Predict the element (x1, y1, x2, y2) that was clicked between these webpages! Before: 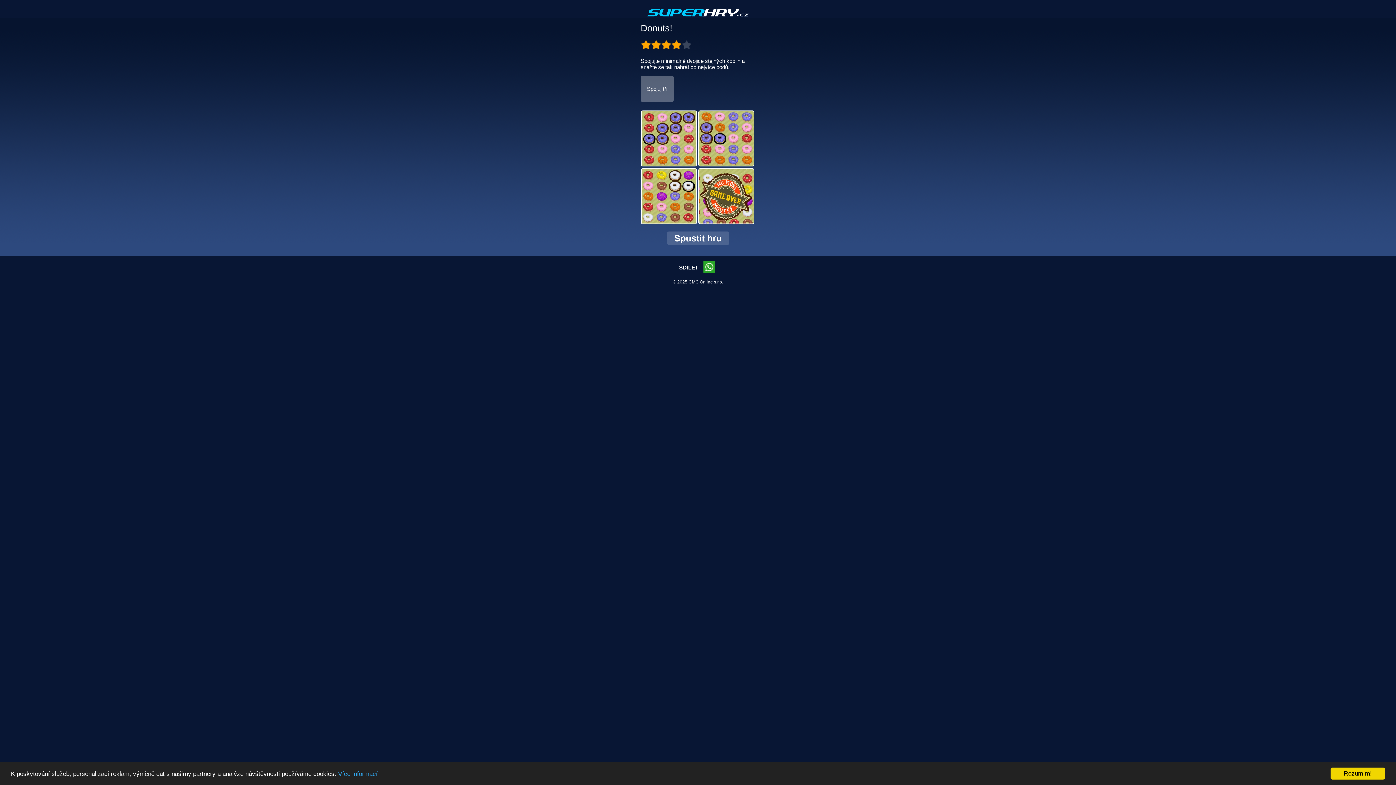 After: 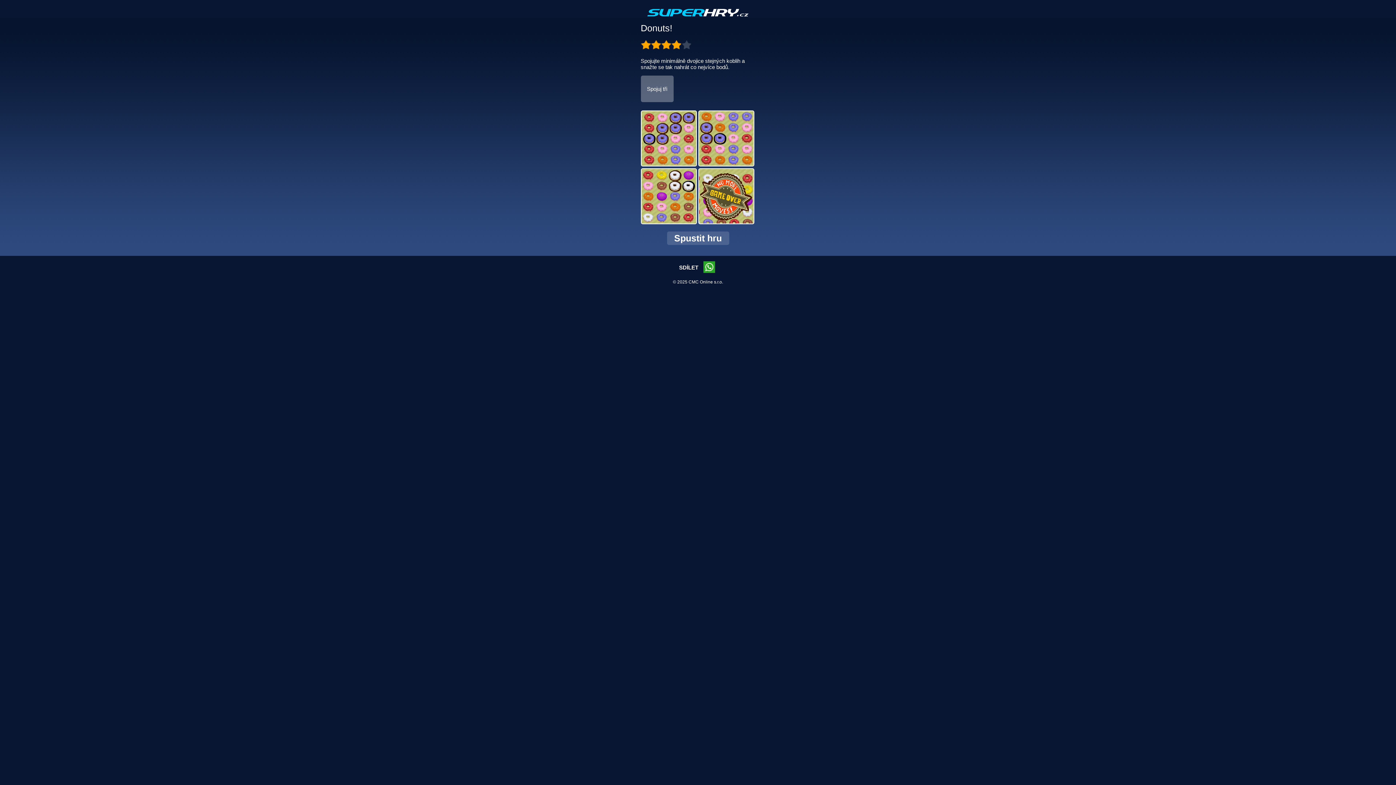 Action: label: Rozumím! bbox: (1330, 768, 1385, 780)